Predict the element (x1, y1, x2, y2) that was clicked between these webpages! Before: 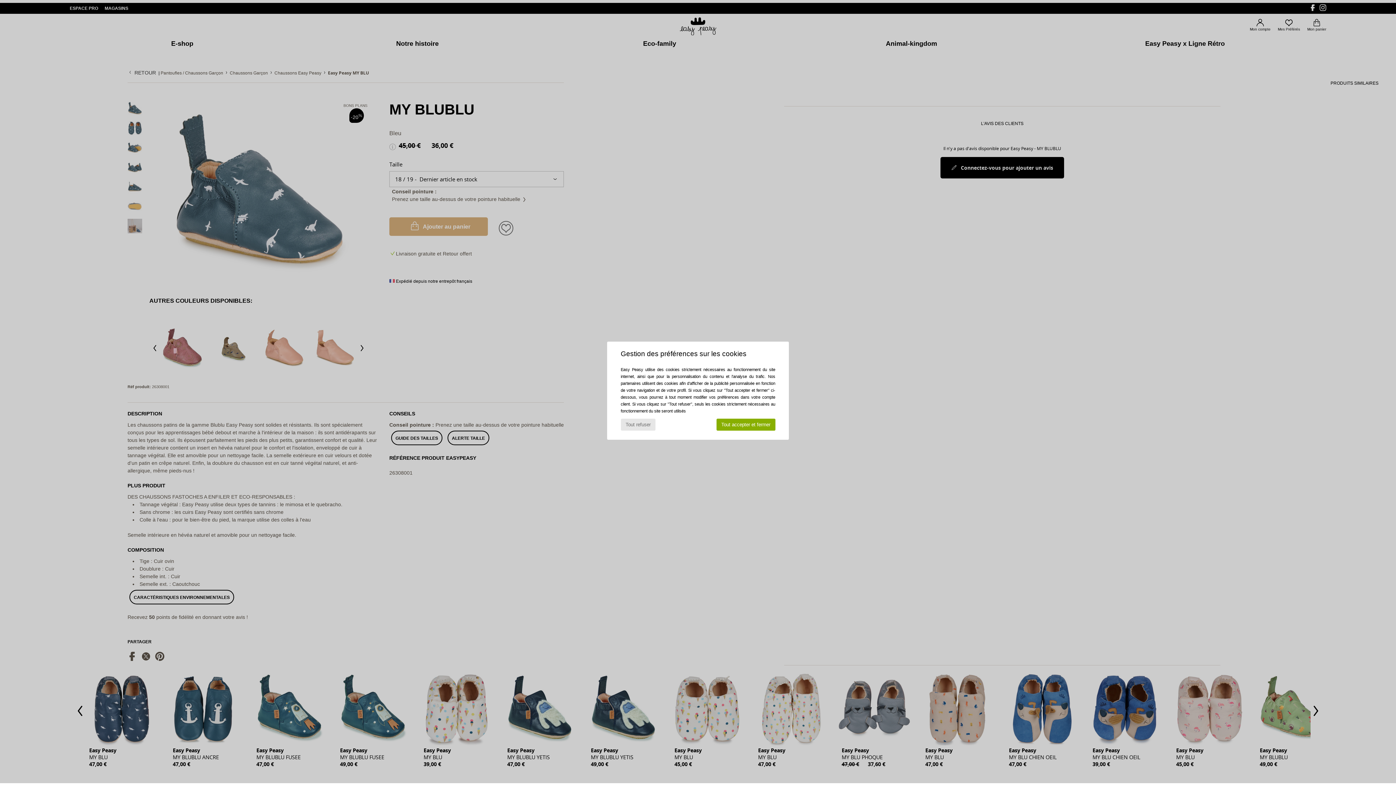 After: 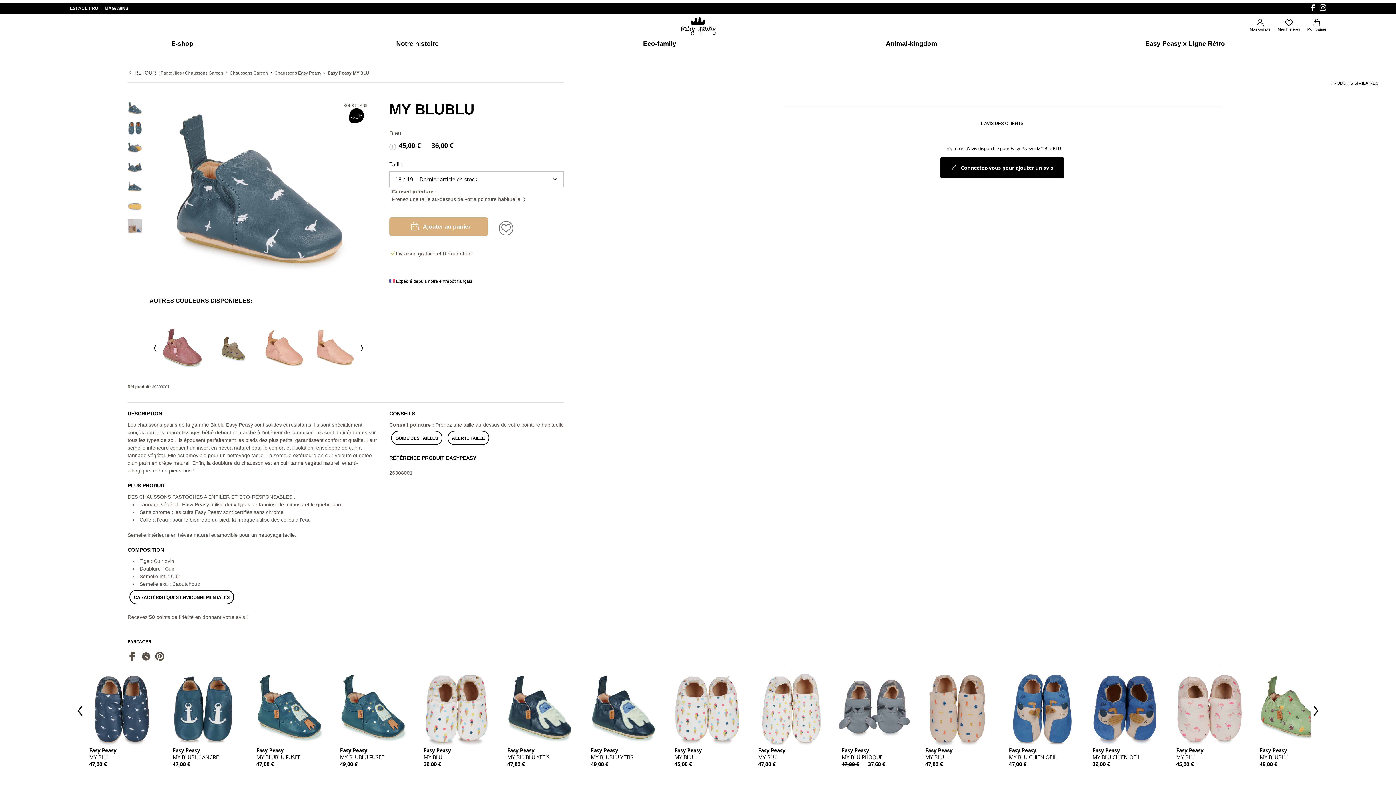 Action: label: Tout accepter et fermer bbox: (716, 419, 775, 431)